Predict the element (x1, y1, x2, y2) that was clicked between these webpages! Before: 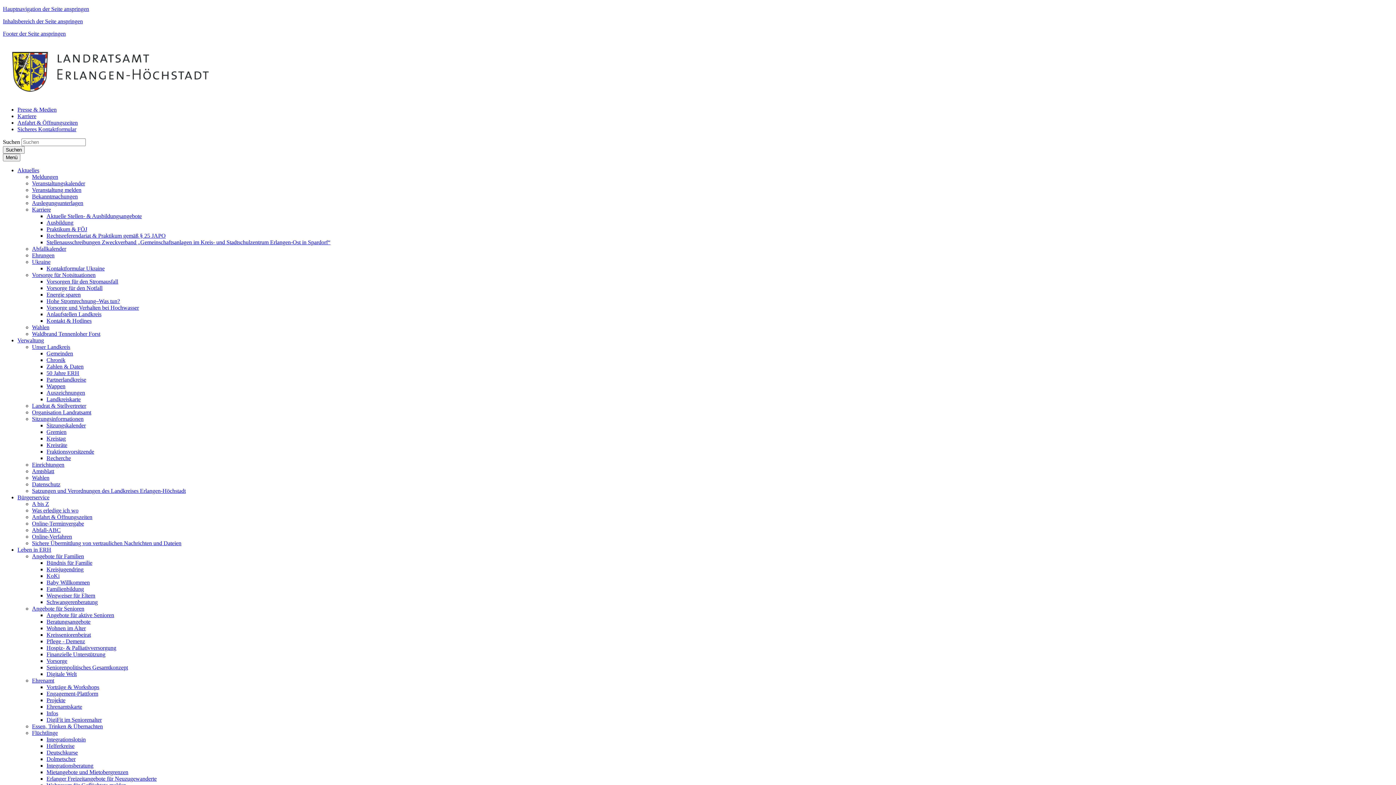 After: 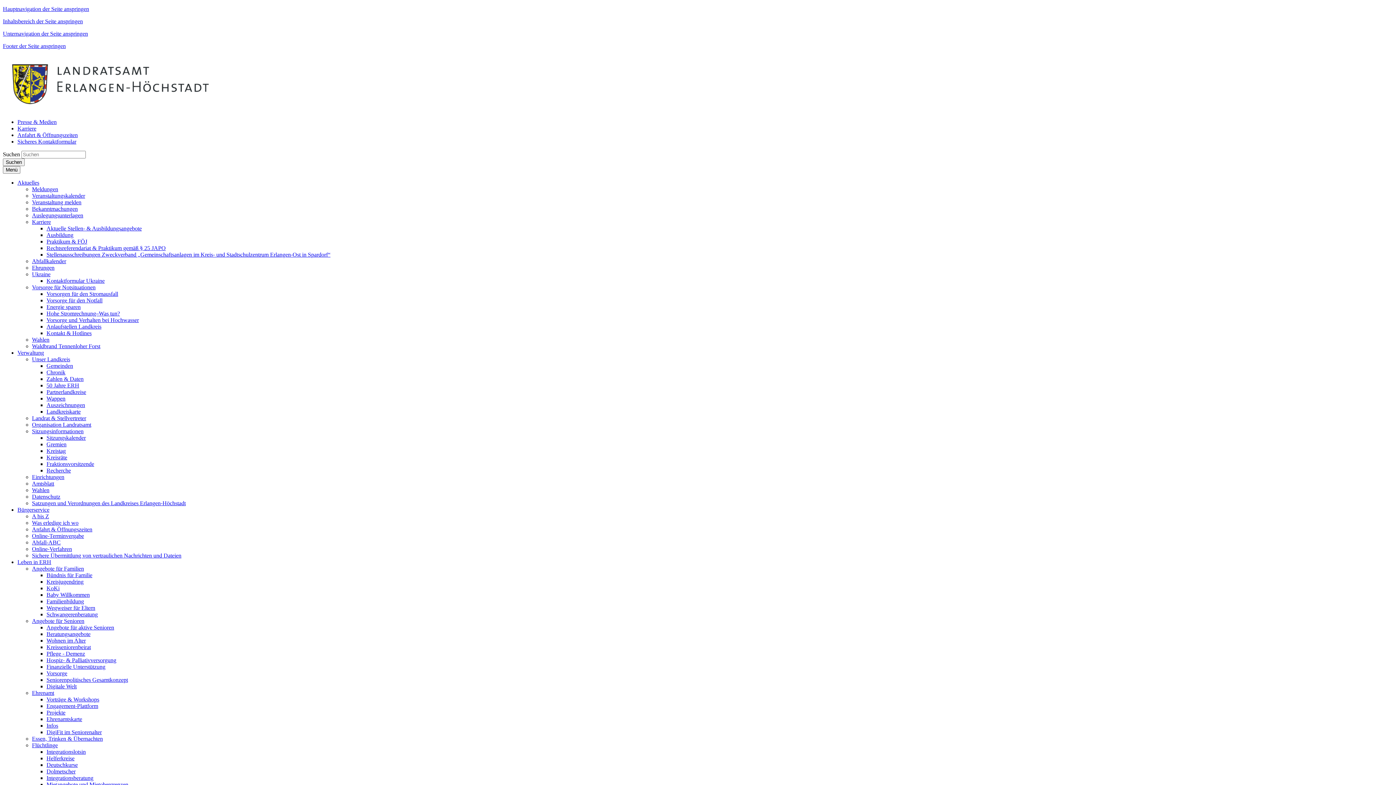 Action: bbox: (46, 671, 76, 677) label: Digitale Welt